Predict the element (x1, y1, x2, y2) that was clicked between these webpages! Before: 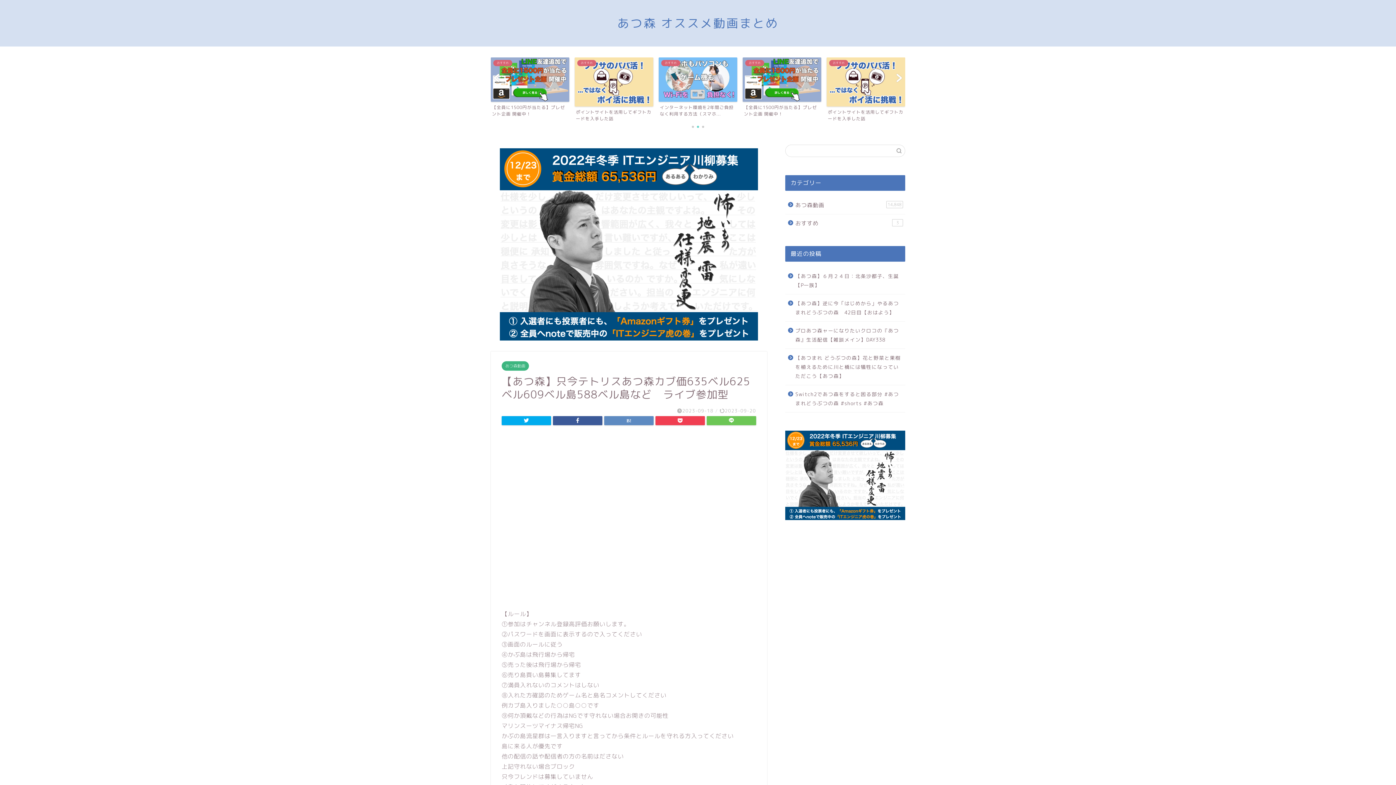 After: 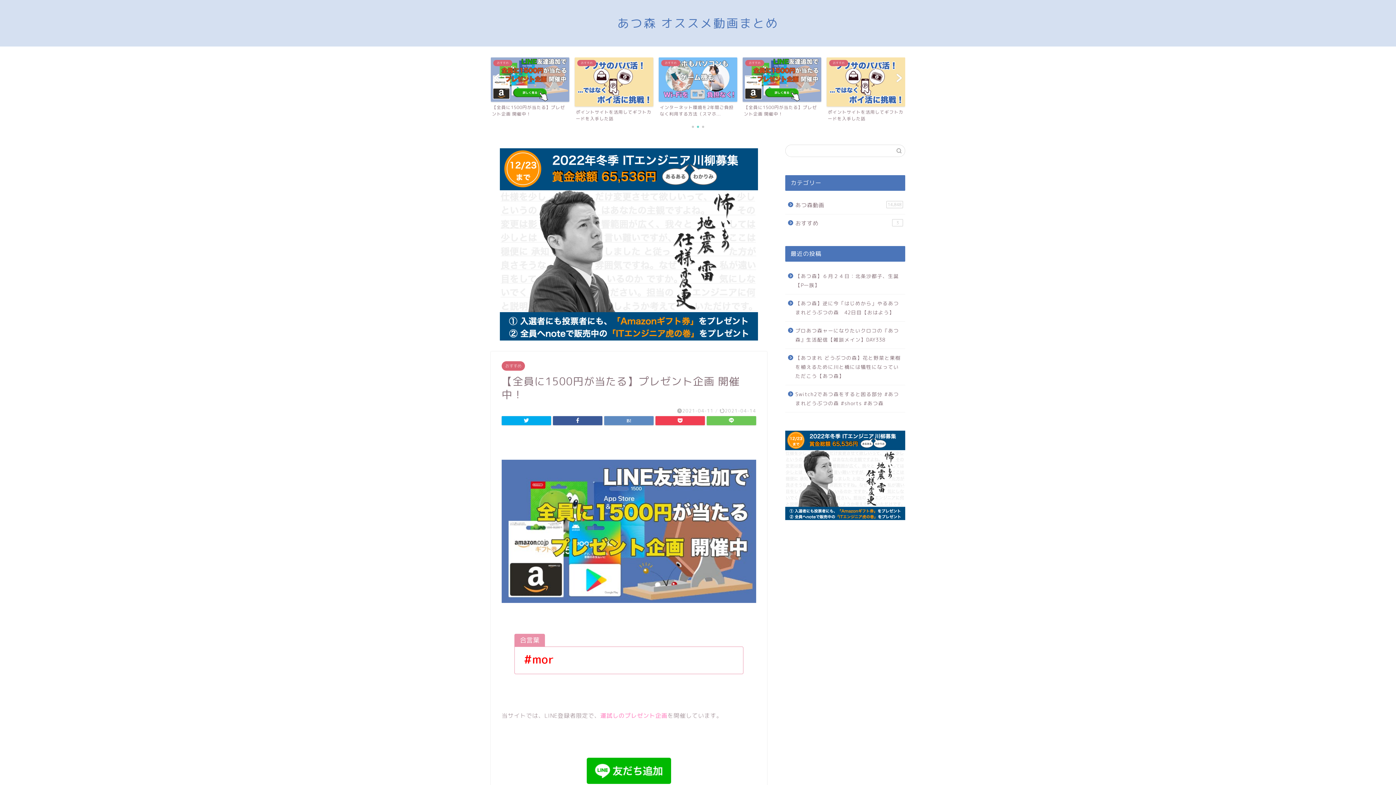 Action: bbox: (490, 57, 569, 117) label: おすすめ
【全員に1500円が当たる】プレゼント企画 開催中！